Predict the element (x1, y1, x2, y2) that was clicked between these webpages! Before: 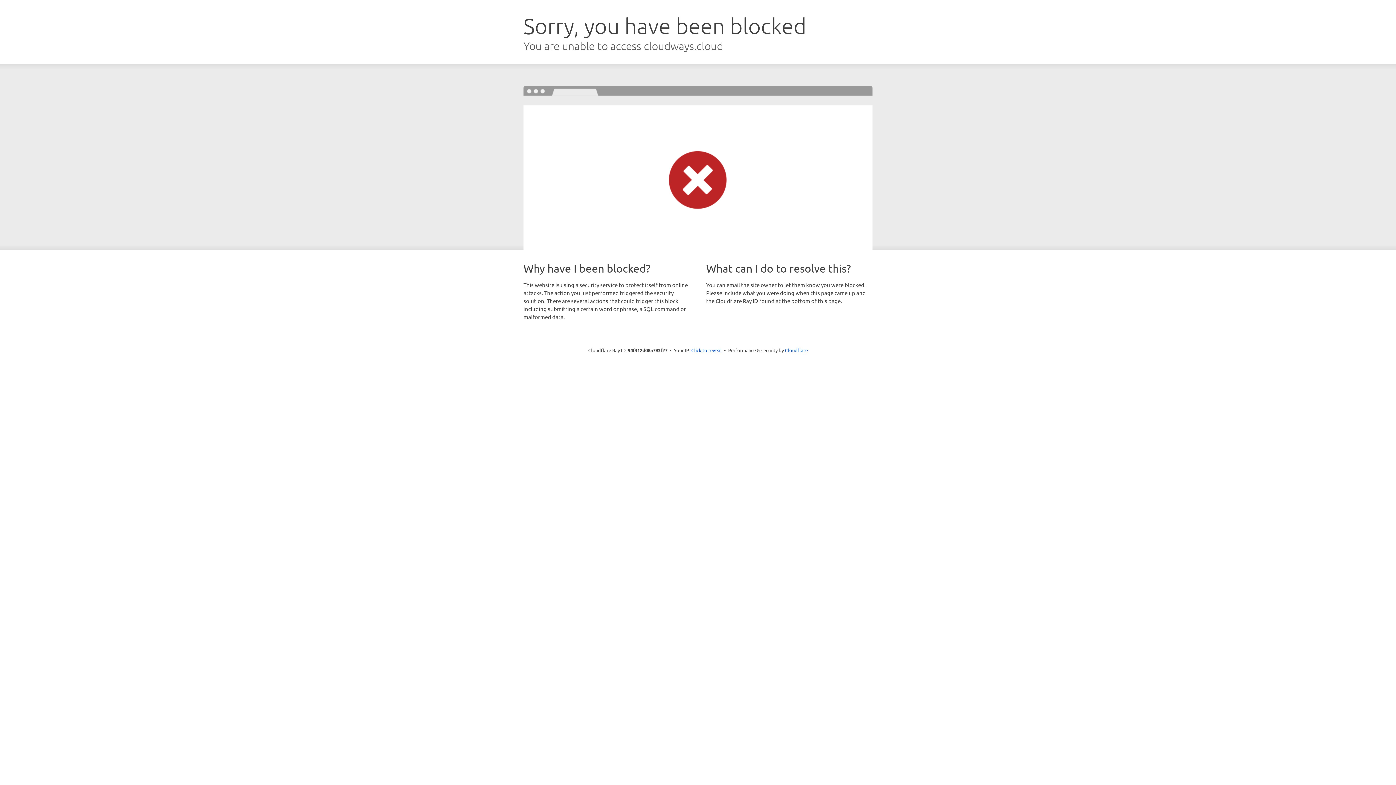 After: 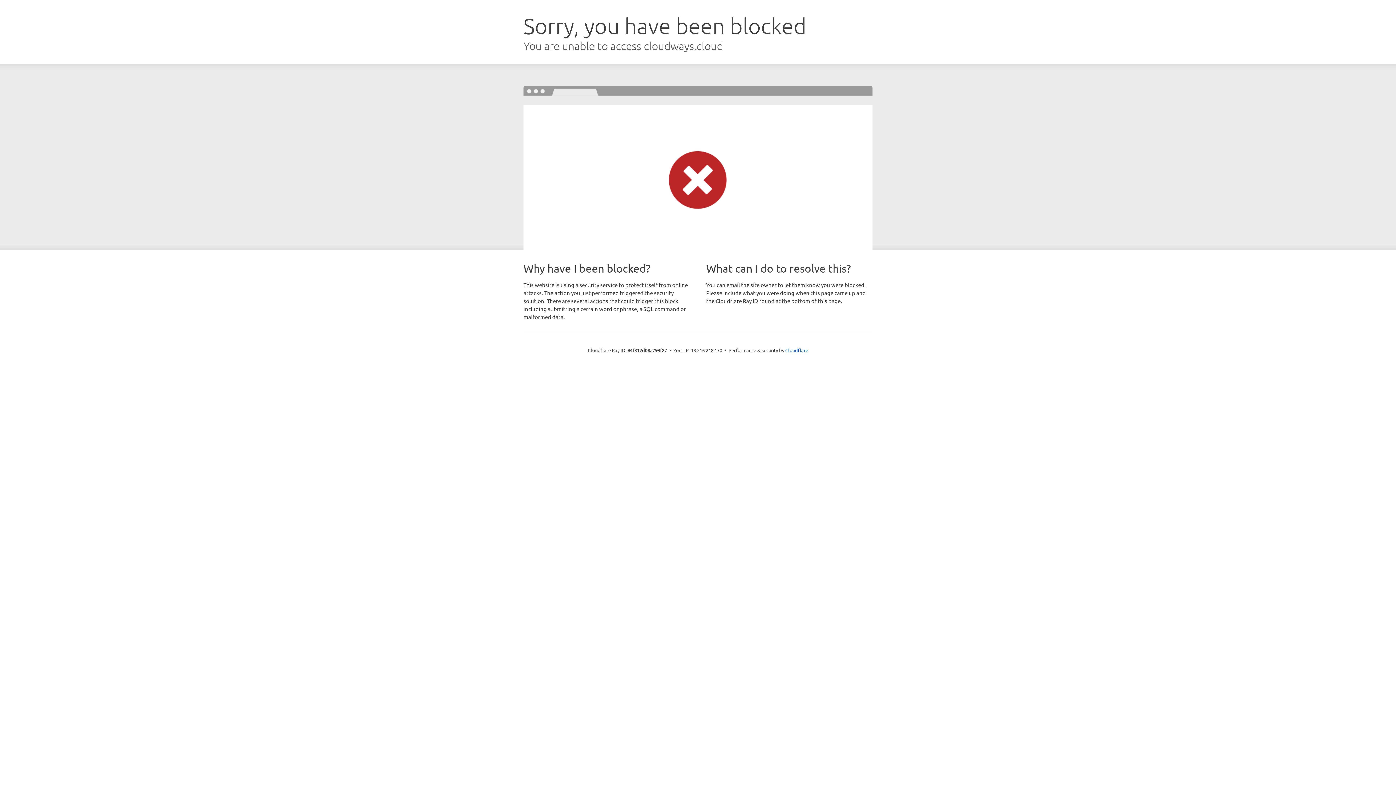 Action: bbox: (691, 346, 722, 353) label: Click to reveal